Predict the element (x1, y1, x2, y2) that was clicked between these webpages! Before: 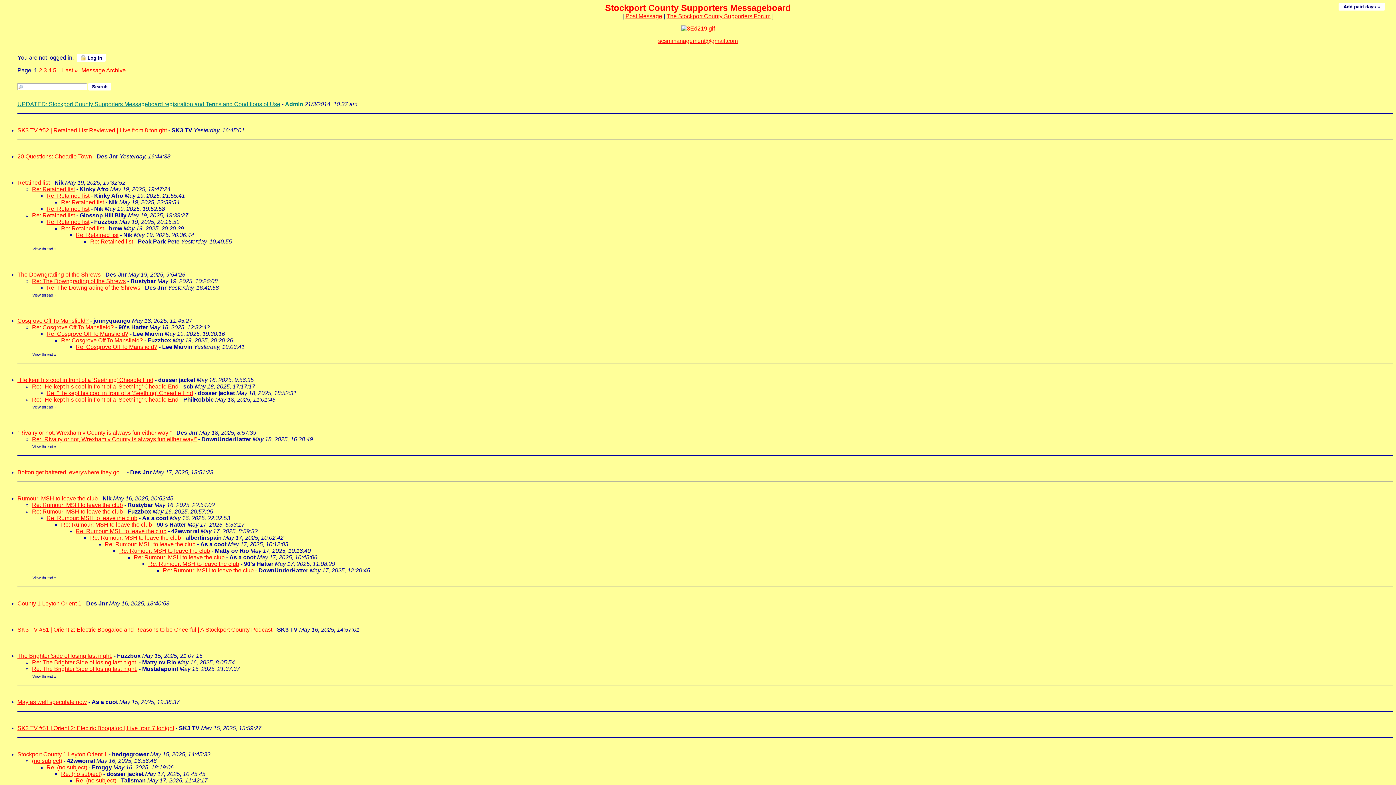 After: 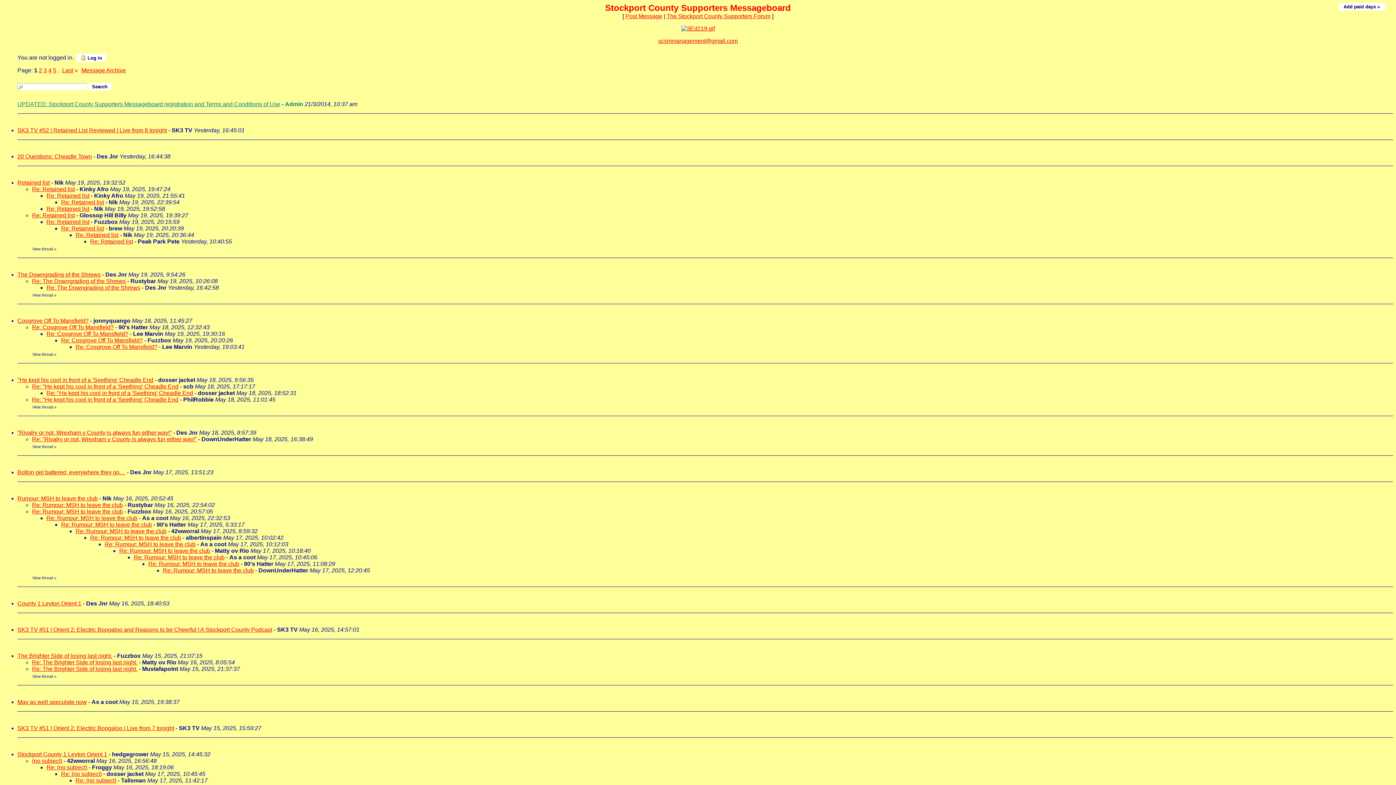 Action: bbox: (32, 352, 53, 356) label: View thread